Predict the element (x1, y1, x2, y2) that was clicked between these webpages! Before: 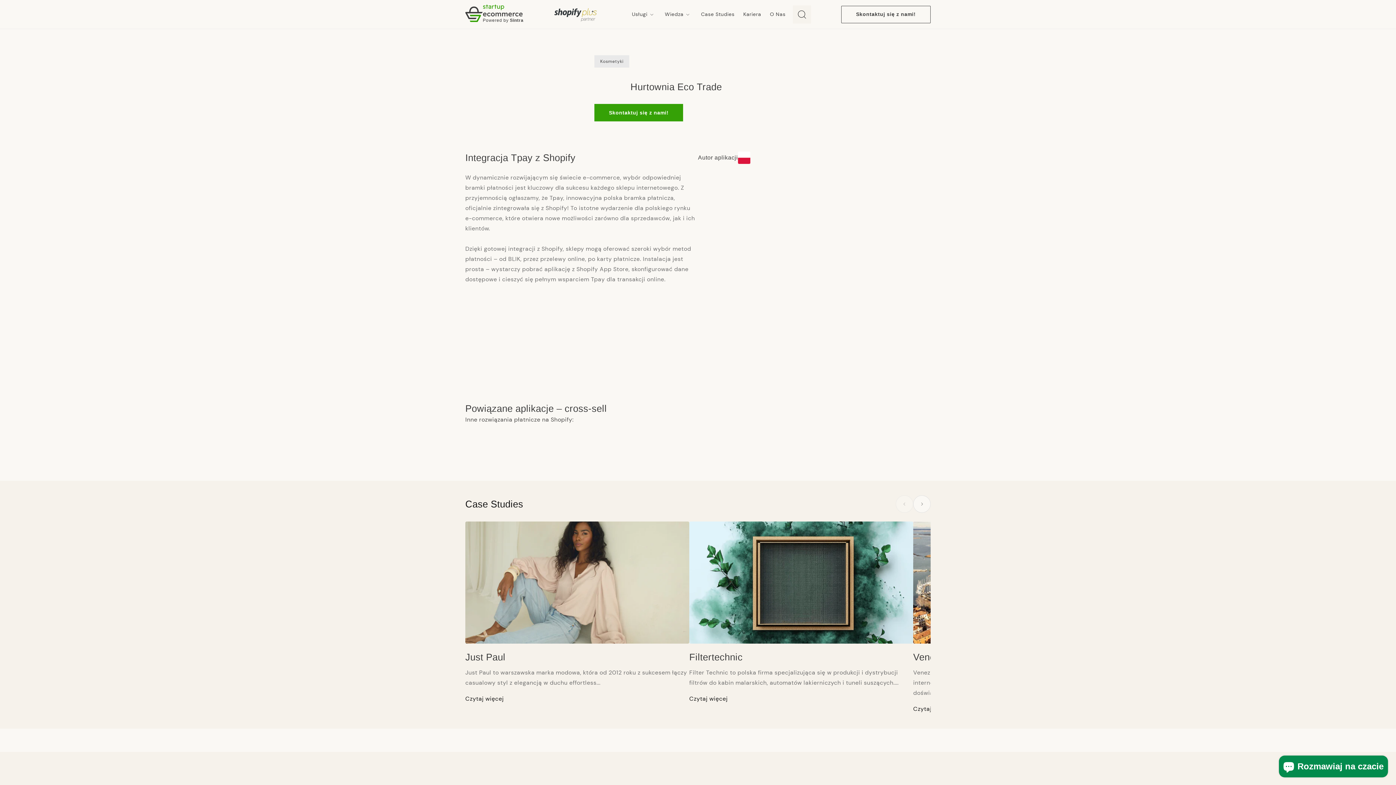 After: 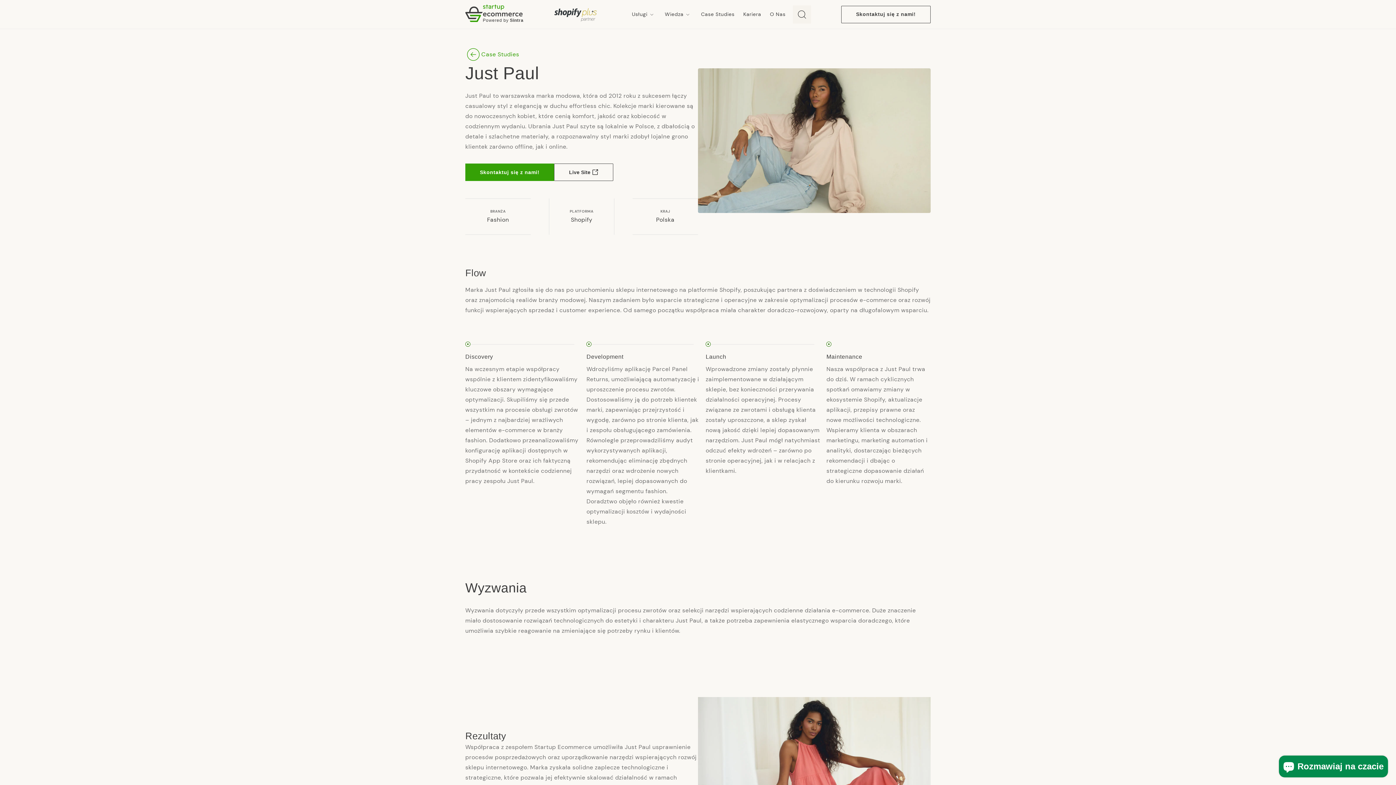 Action: label: Just Paul bbox: (465, 652, 505, 662)